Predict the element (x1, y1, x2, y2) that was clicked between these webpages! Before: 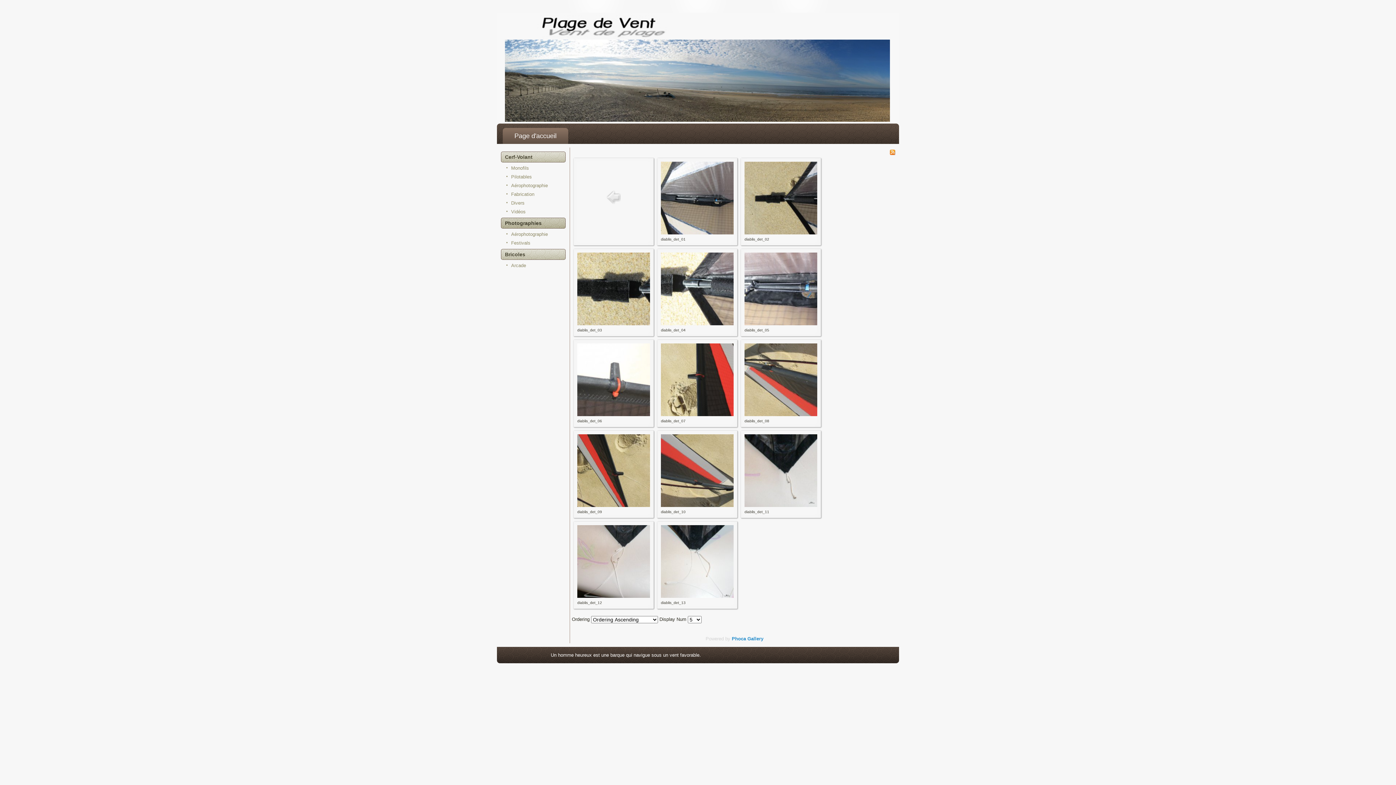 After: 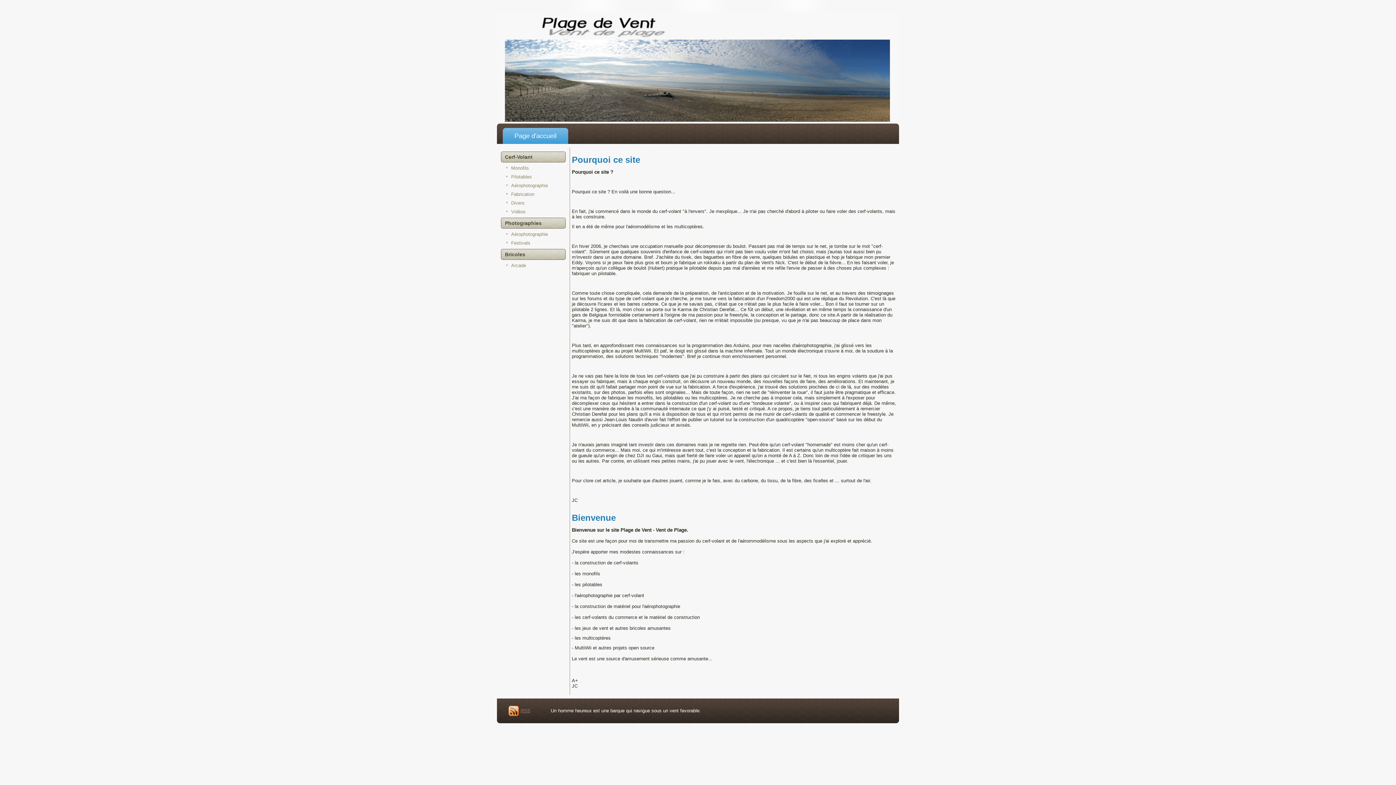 Action: label: Page d'accueil bbox: (502, 128, 568, 144)